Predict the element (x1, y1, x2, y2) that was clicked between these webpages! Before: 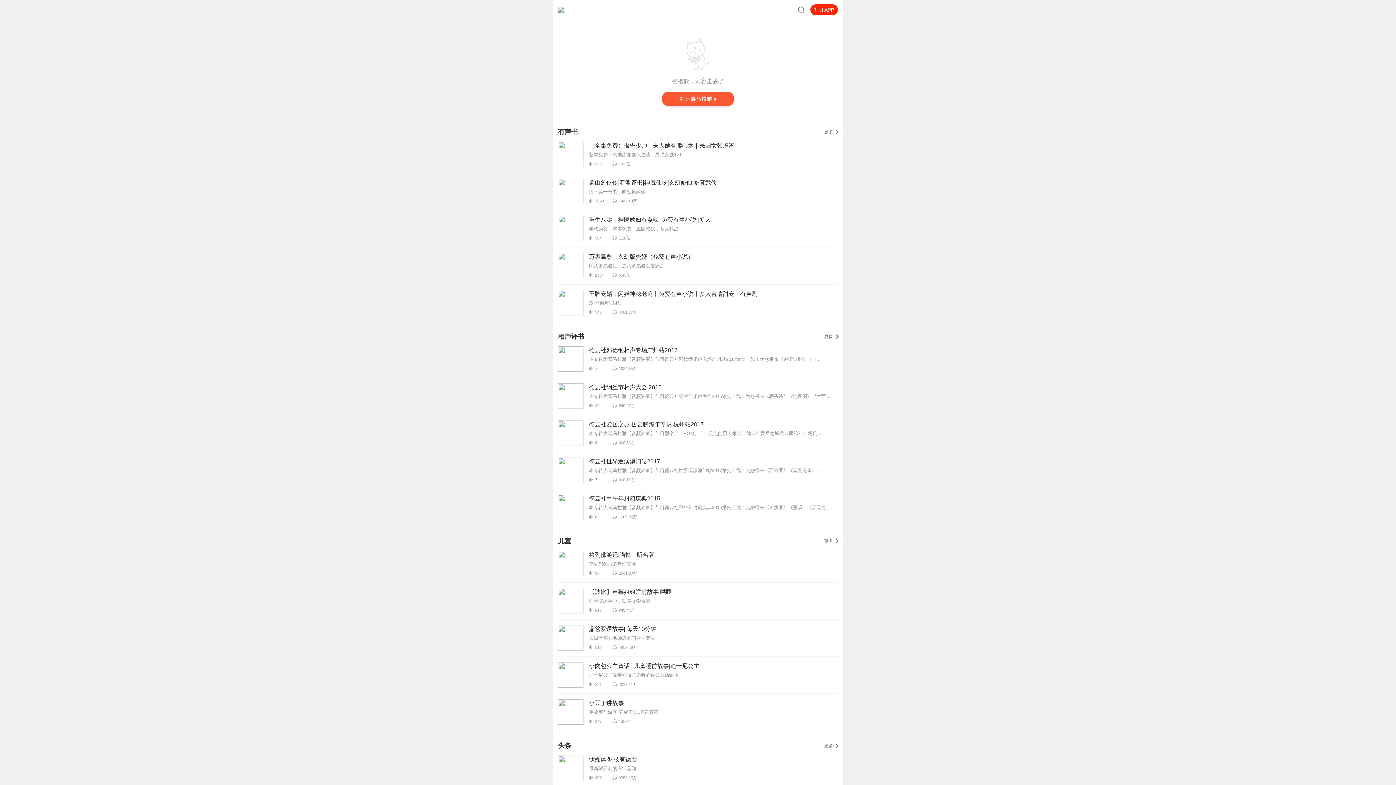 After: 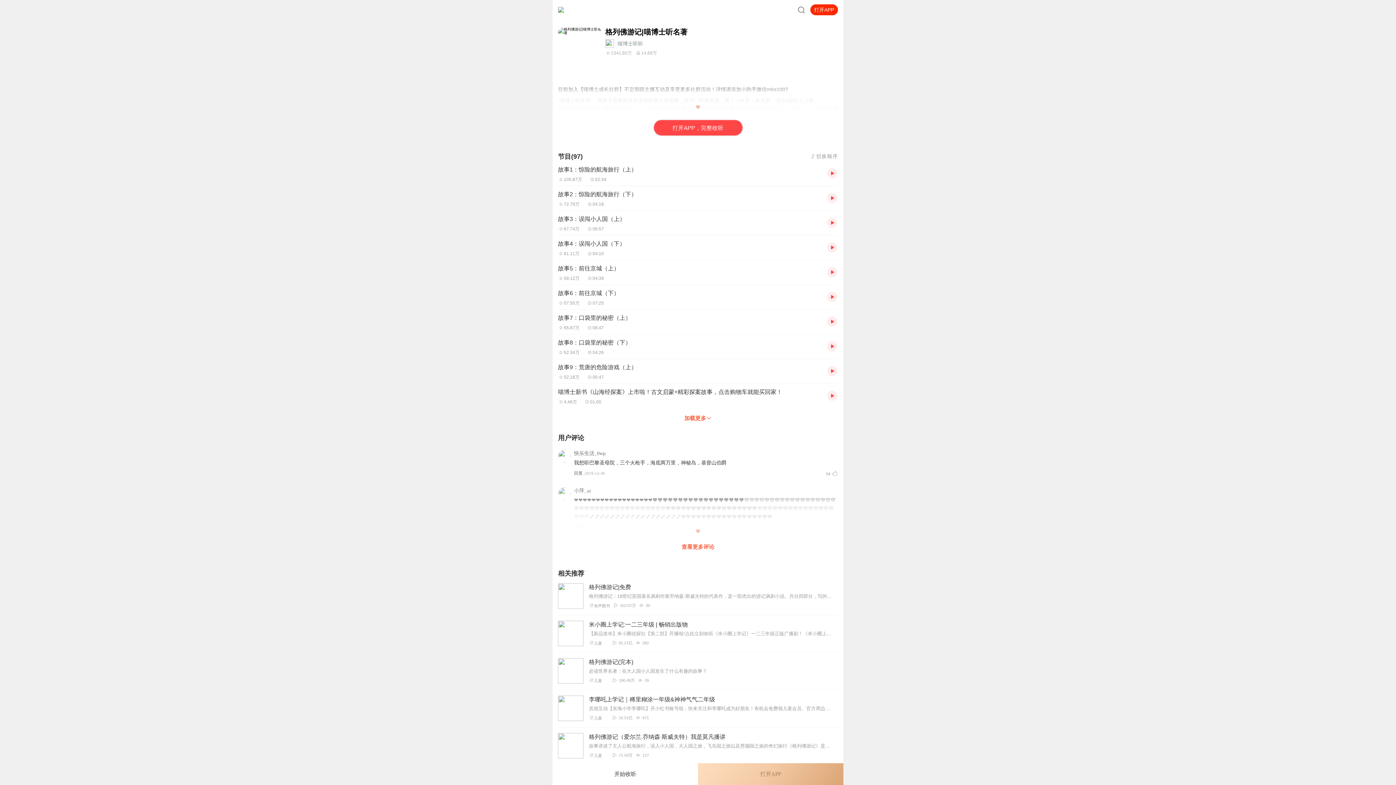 Action: label: 格列佛游记|喵博士听名著 

充满想象力的奇幻冒险

  97  2341.80万 bbox: (558, 545, 838, 582)